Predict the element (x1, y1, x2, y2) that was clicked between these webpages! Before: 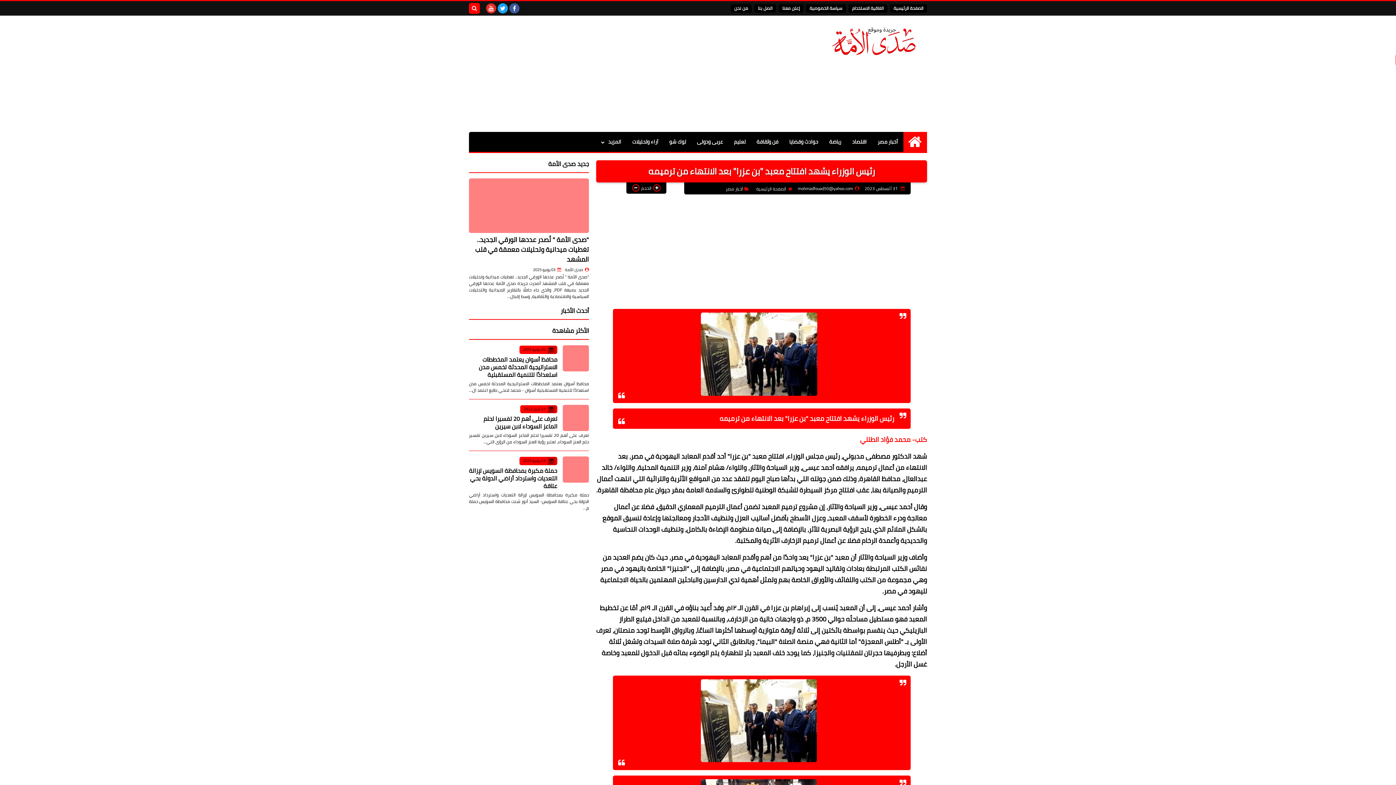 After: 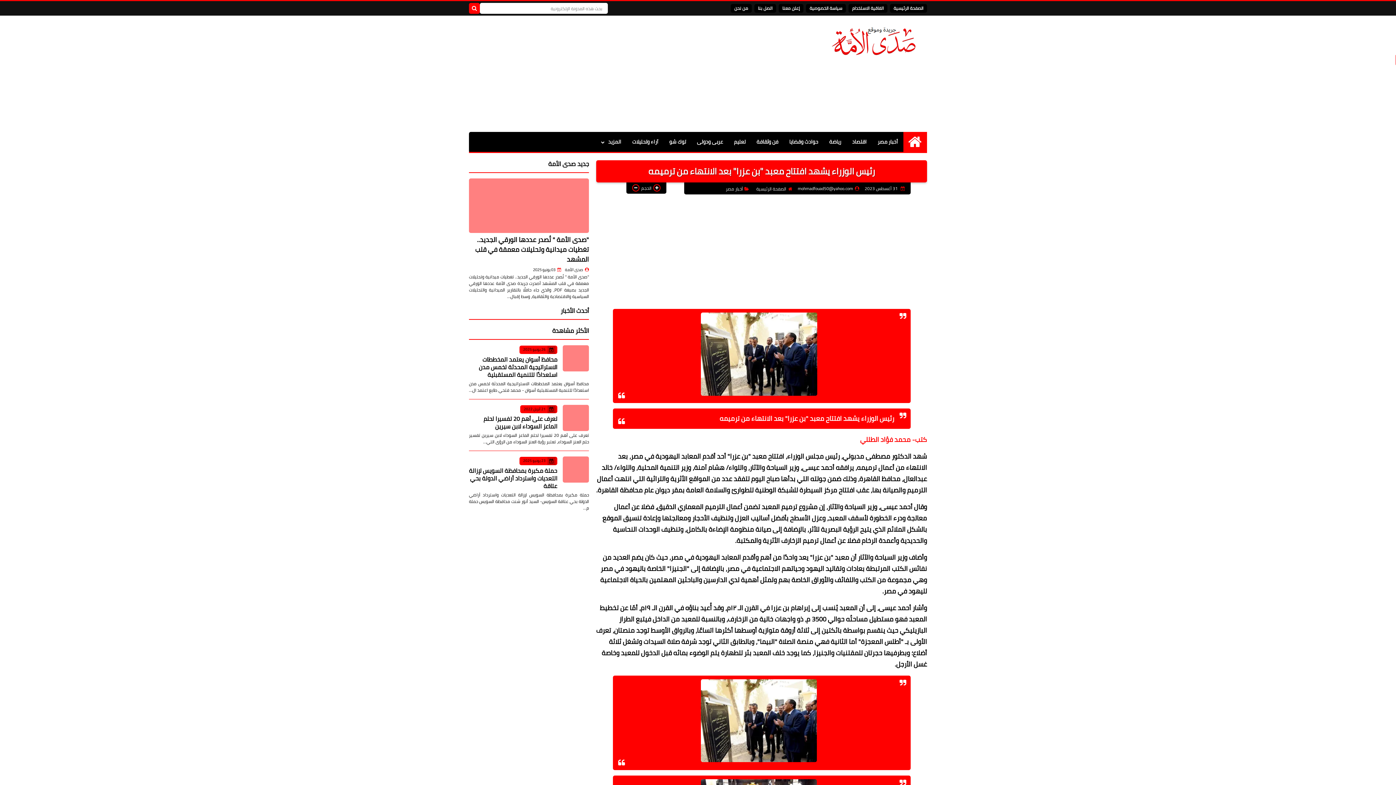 Action: bbox: (469, 2, 480, 13)